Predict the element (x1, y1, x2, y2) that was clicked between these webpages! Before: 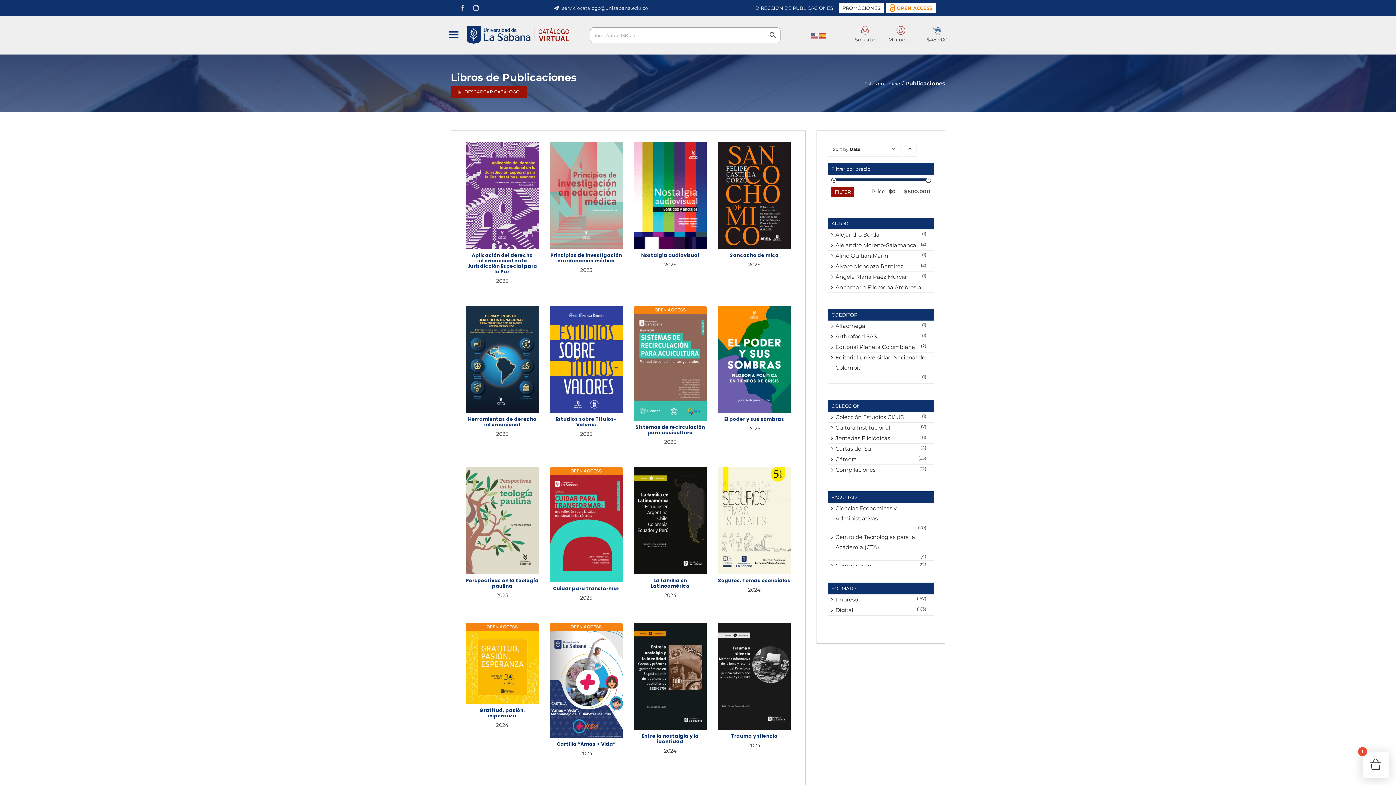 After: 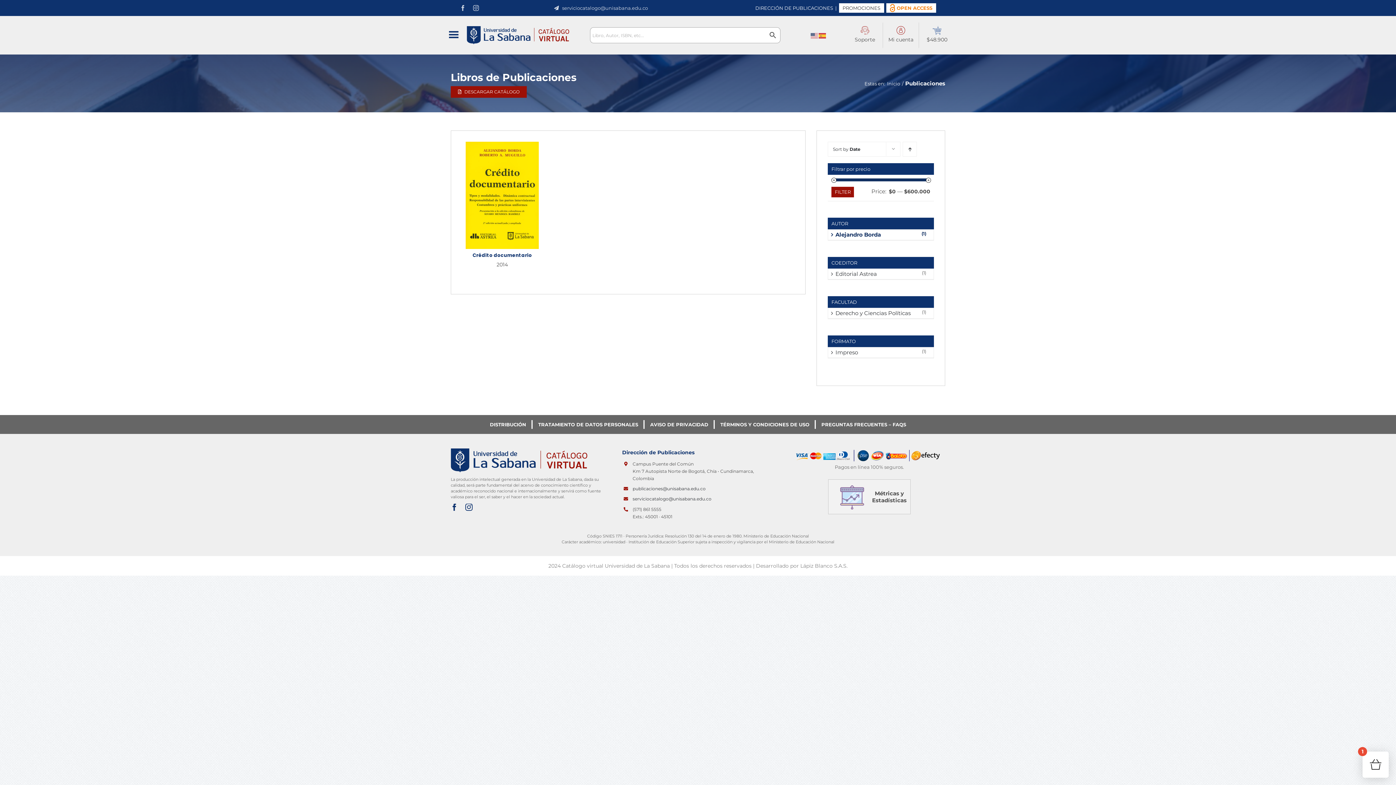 Action: label: Alejandro Borda bbox: (835, 229, 879, 239)